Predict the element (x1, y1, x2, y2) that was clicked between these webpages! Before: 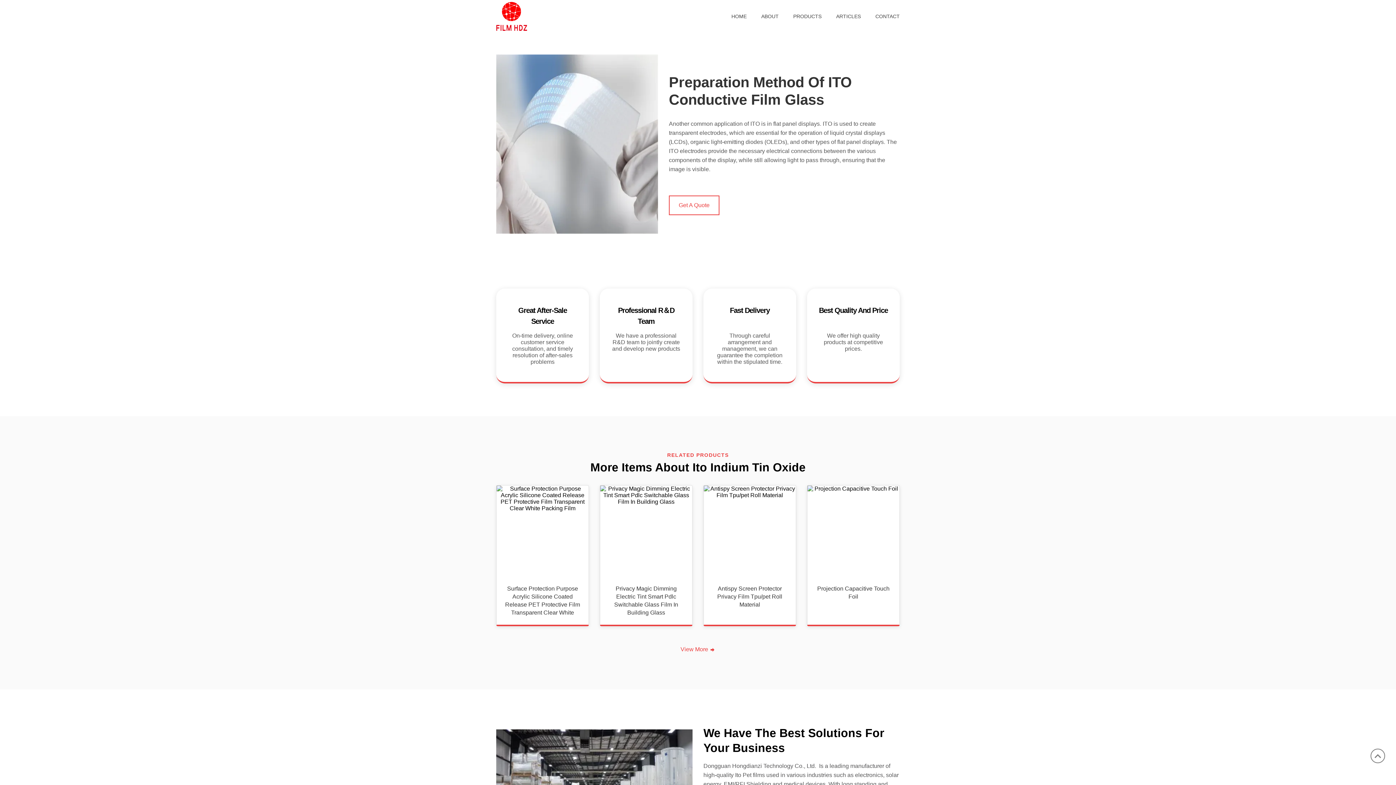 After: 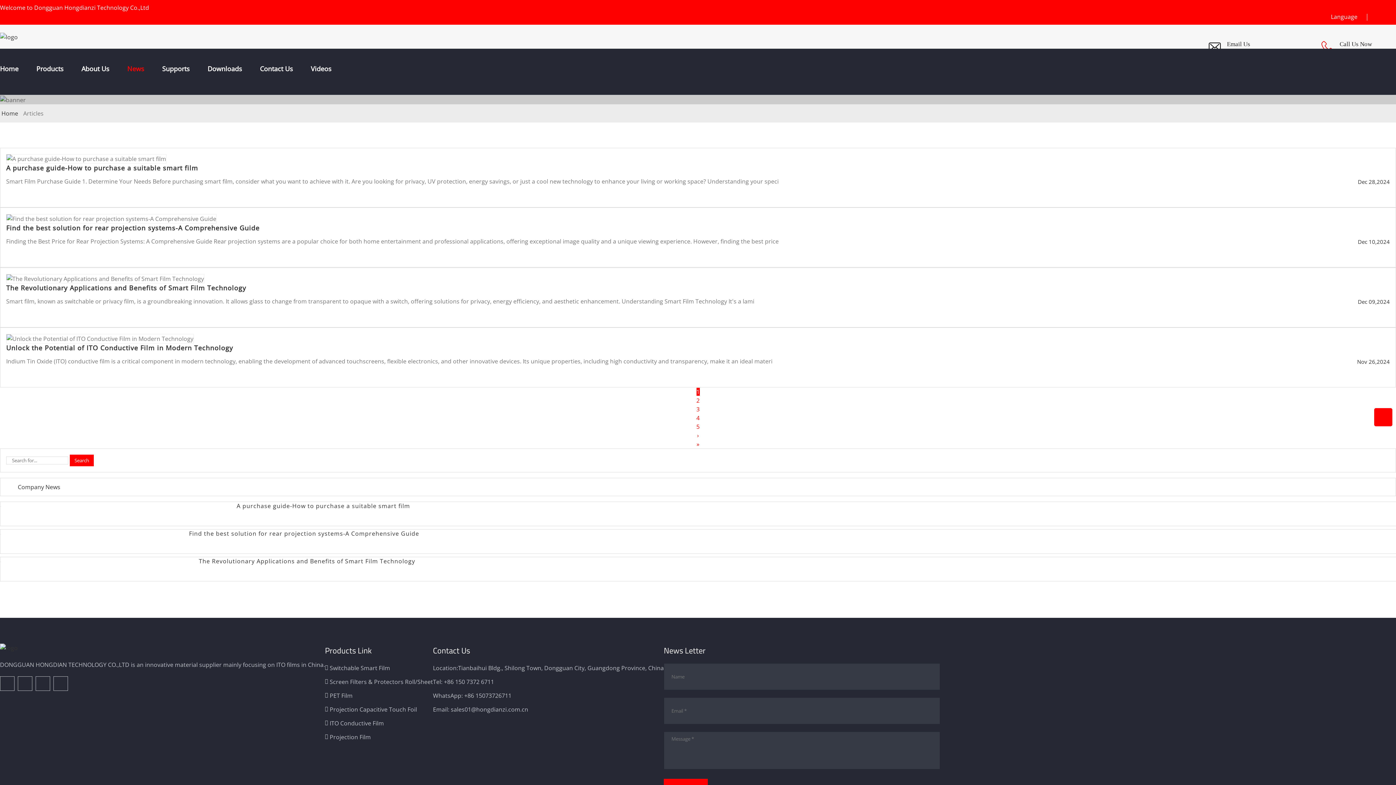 Action: label: ARTICLES bbox: (829, 0, 868, 32)